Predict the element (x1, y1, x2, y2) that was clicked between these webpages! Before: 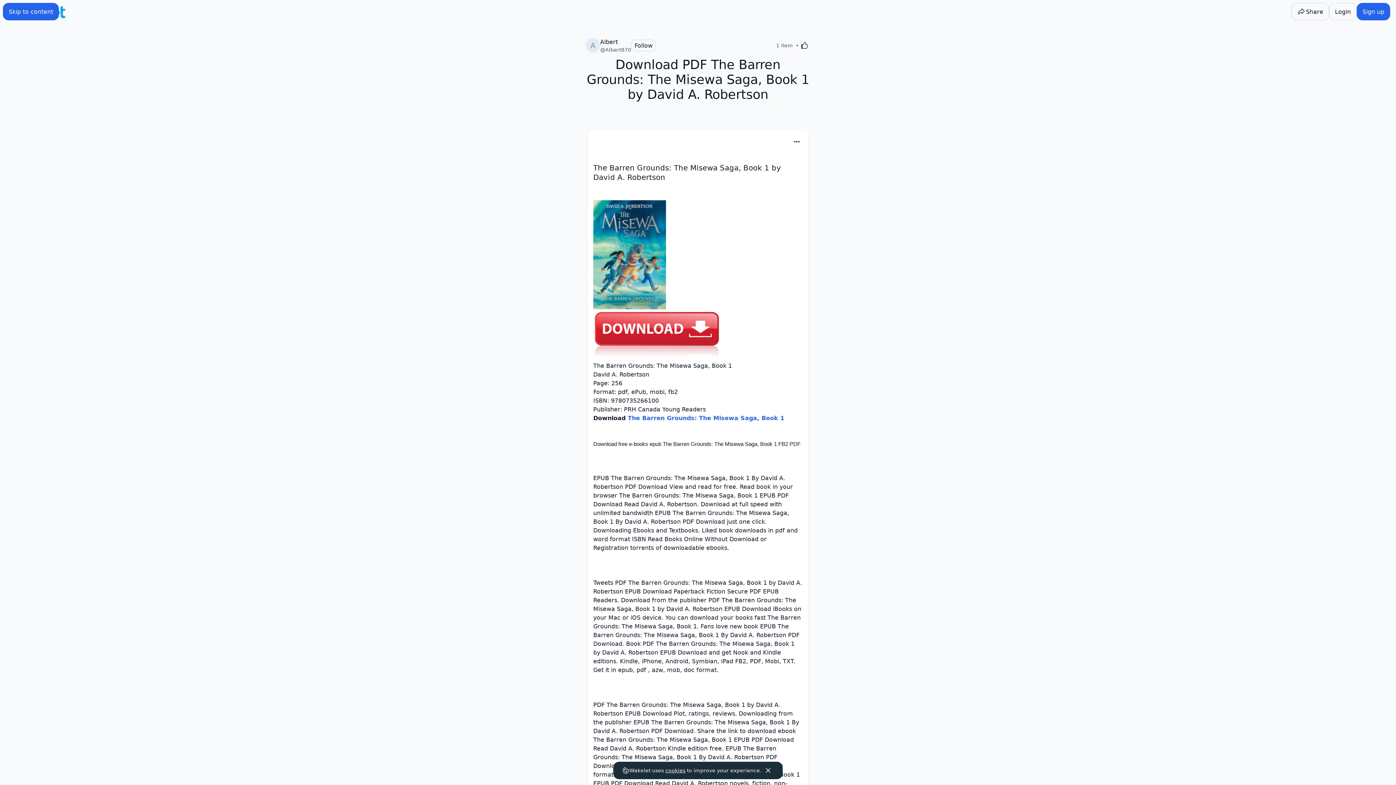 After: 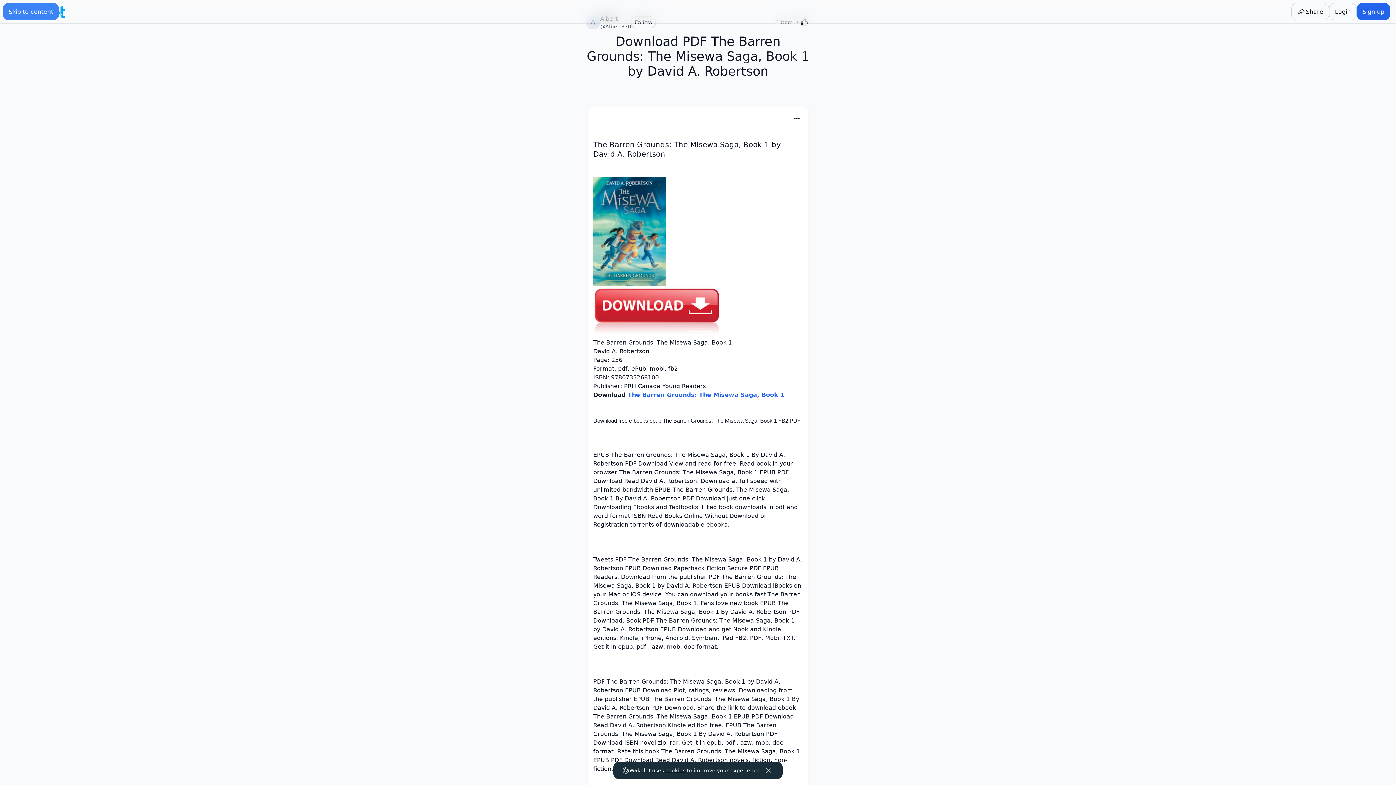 Action: label: Skip to content bbox: (2, 2, 59, 20)